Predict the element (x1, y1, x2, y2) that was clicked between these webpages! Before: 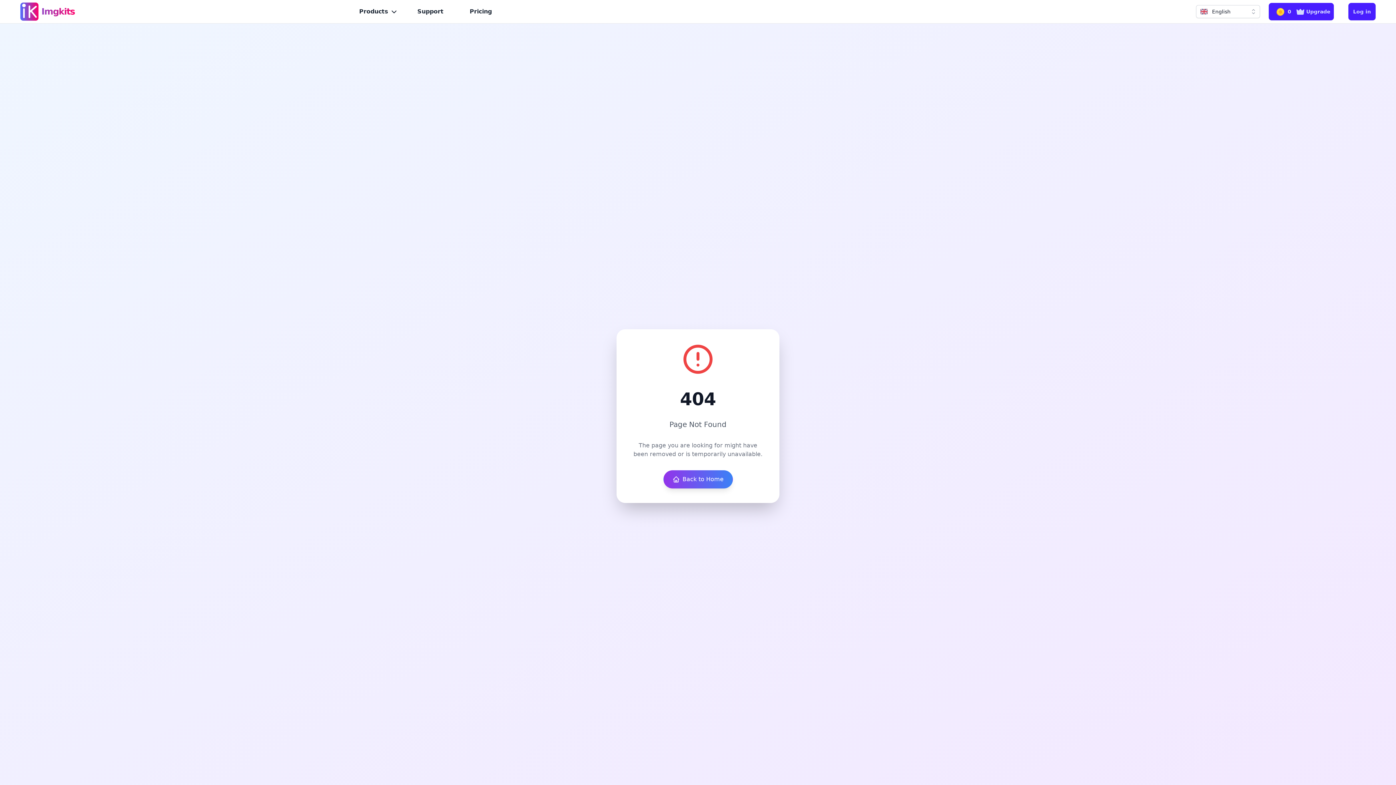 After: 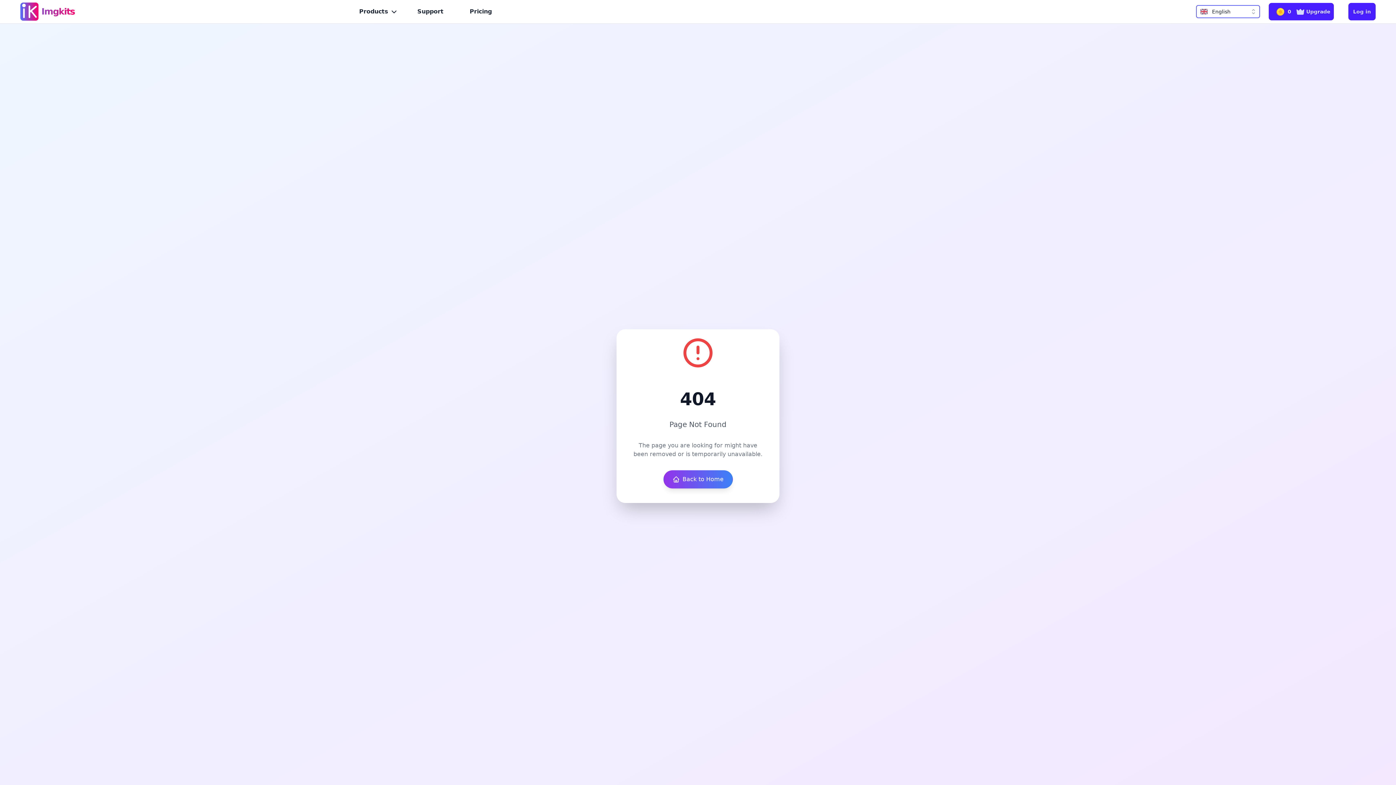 Action: bbox: (1196, 5, 1260, 18) label: English